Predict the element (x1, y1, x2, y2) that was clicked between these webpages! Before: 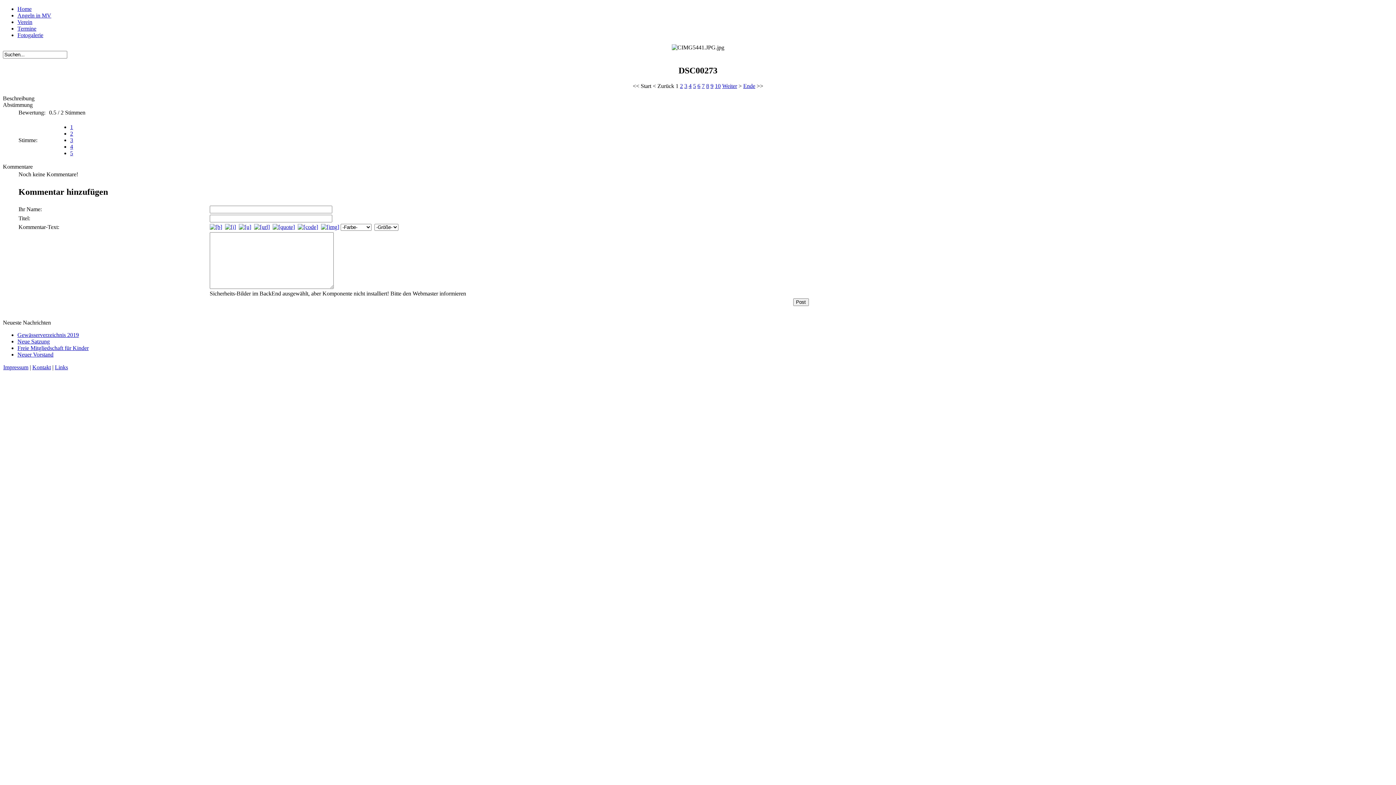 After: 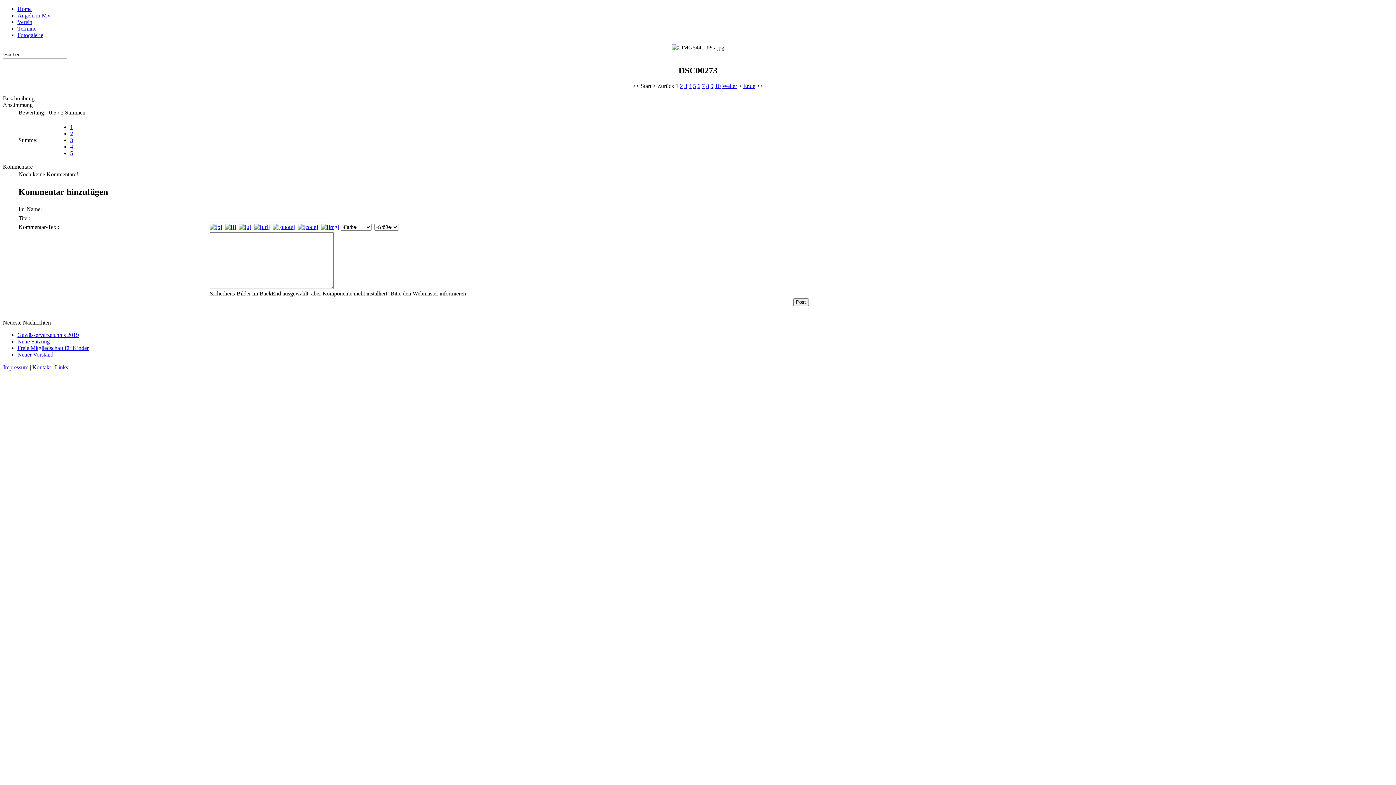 Action: bbox: (238, 224, 251, 230)